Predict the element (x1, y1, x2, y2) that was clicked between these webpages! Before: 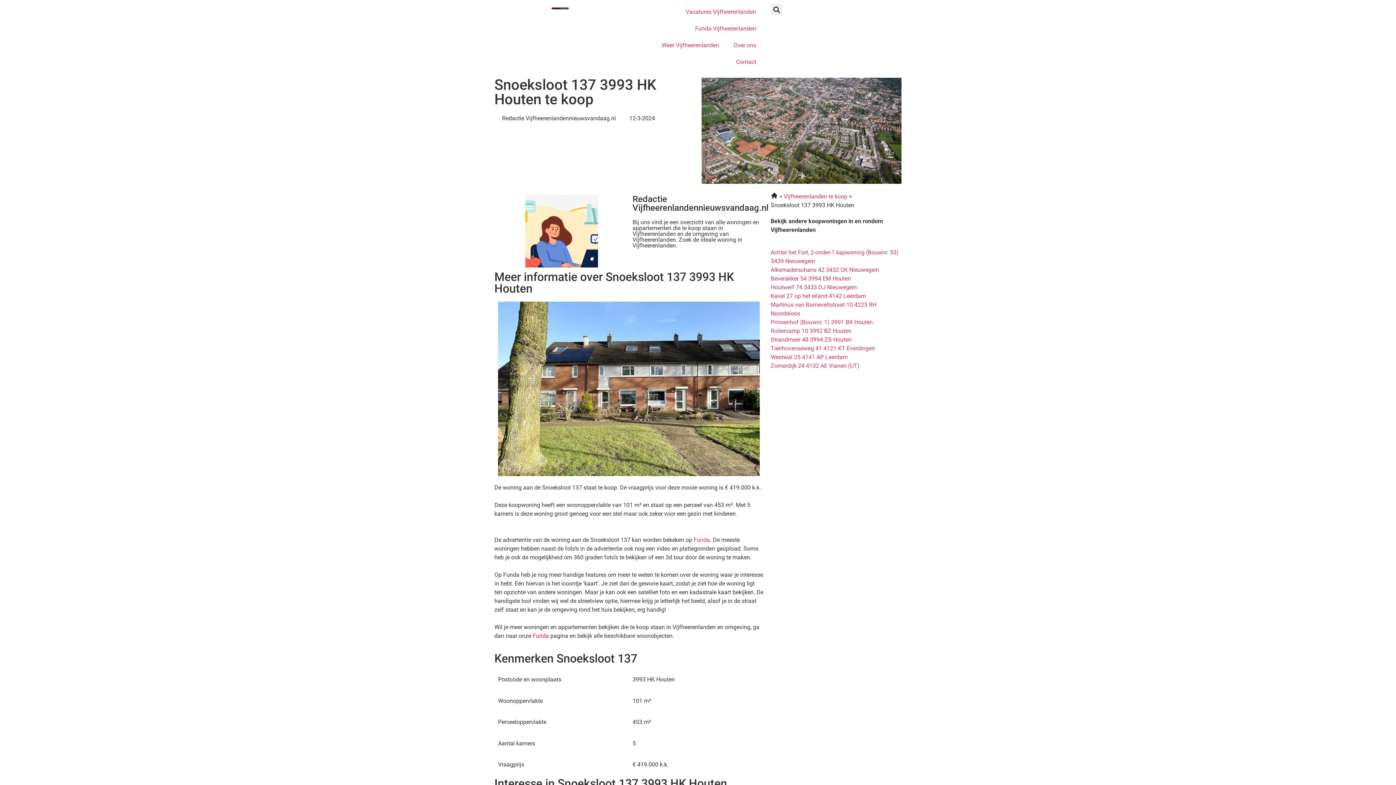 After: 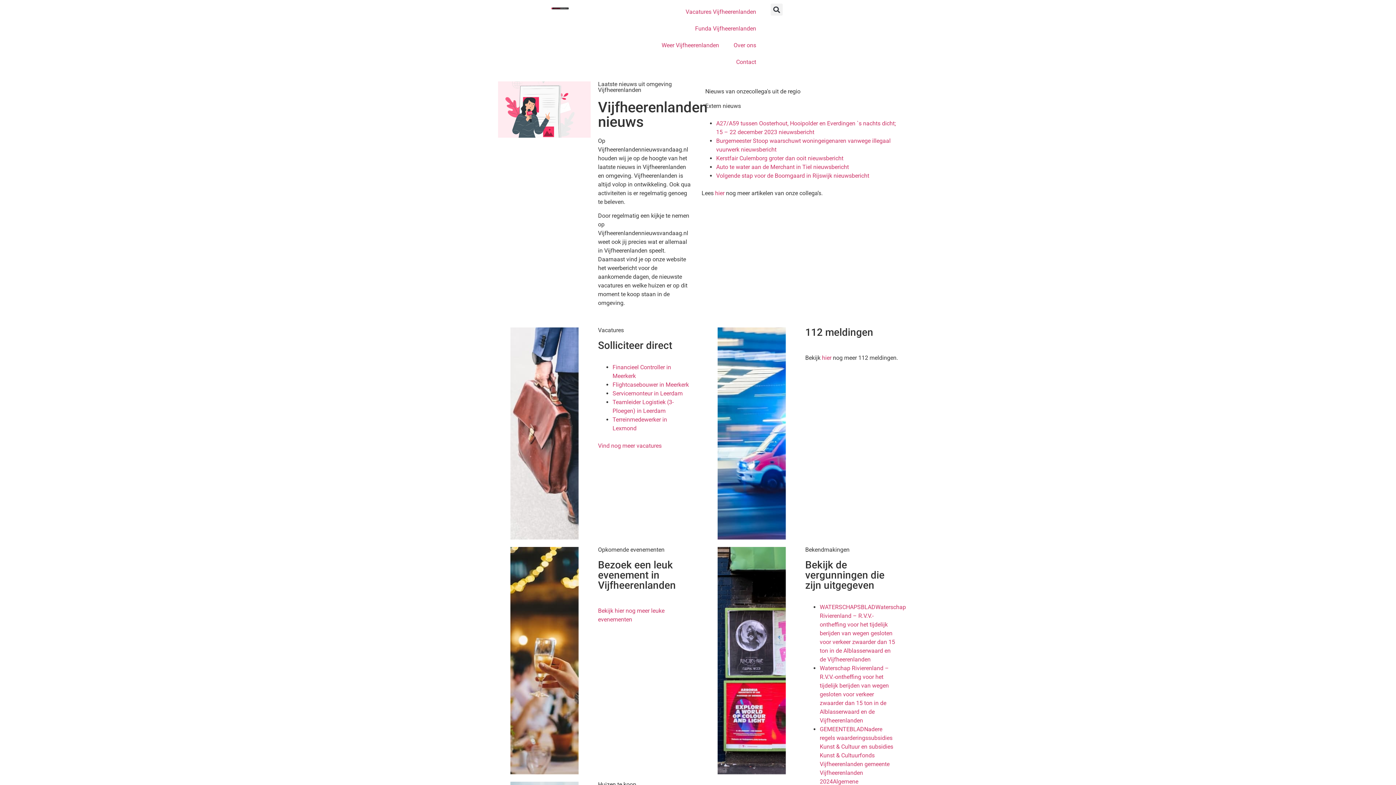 Action: bbox: (551, 3, 568, 12)